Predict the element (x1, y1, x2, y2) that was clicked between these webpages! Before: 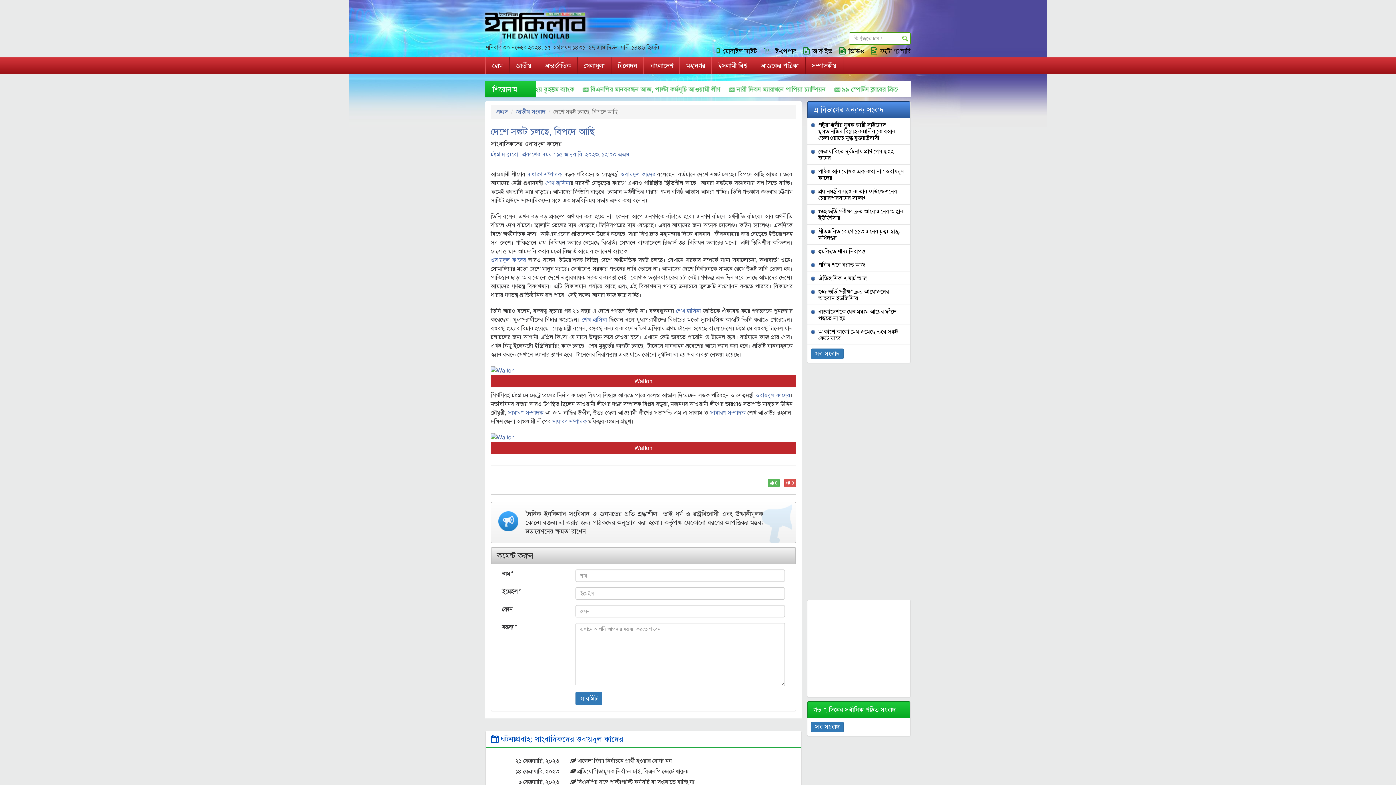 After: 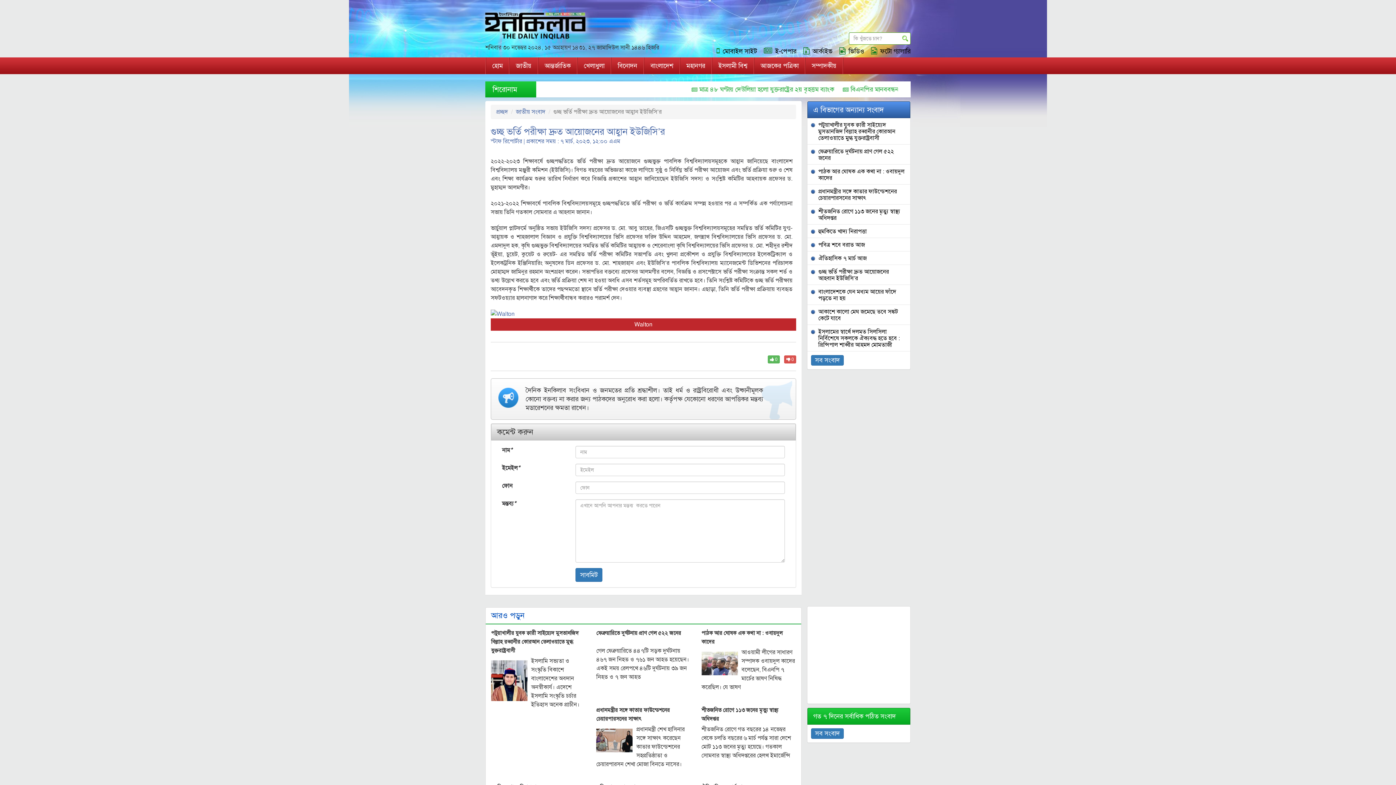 Action: label: গুচ্ছ ভর্তি পরীক্ষা দ্রুত আয়োজনের আহ্বান ইউজিসি’র bbox: (811, 208, 905, 221)